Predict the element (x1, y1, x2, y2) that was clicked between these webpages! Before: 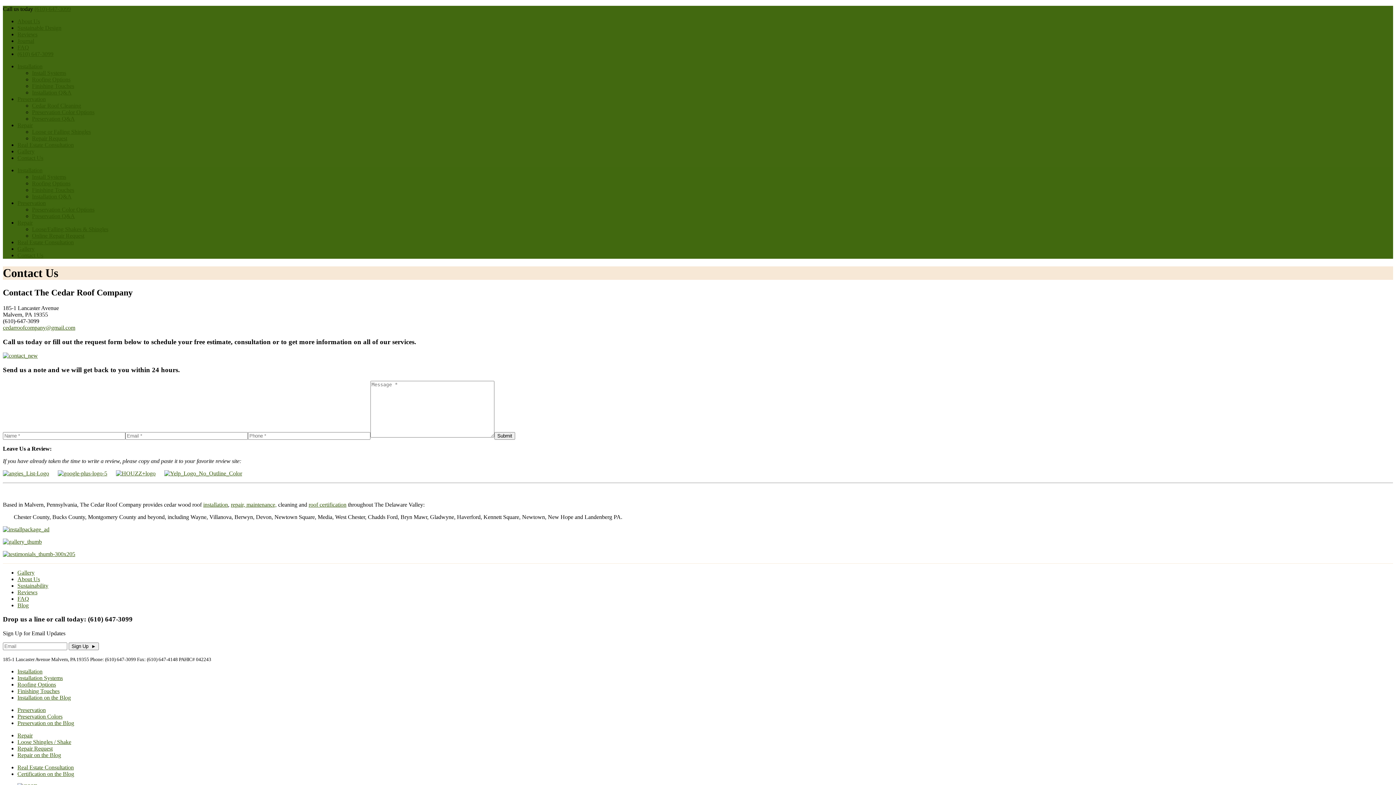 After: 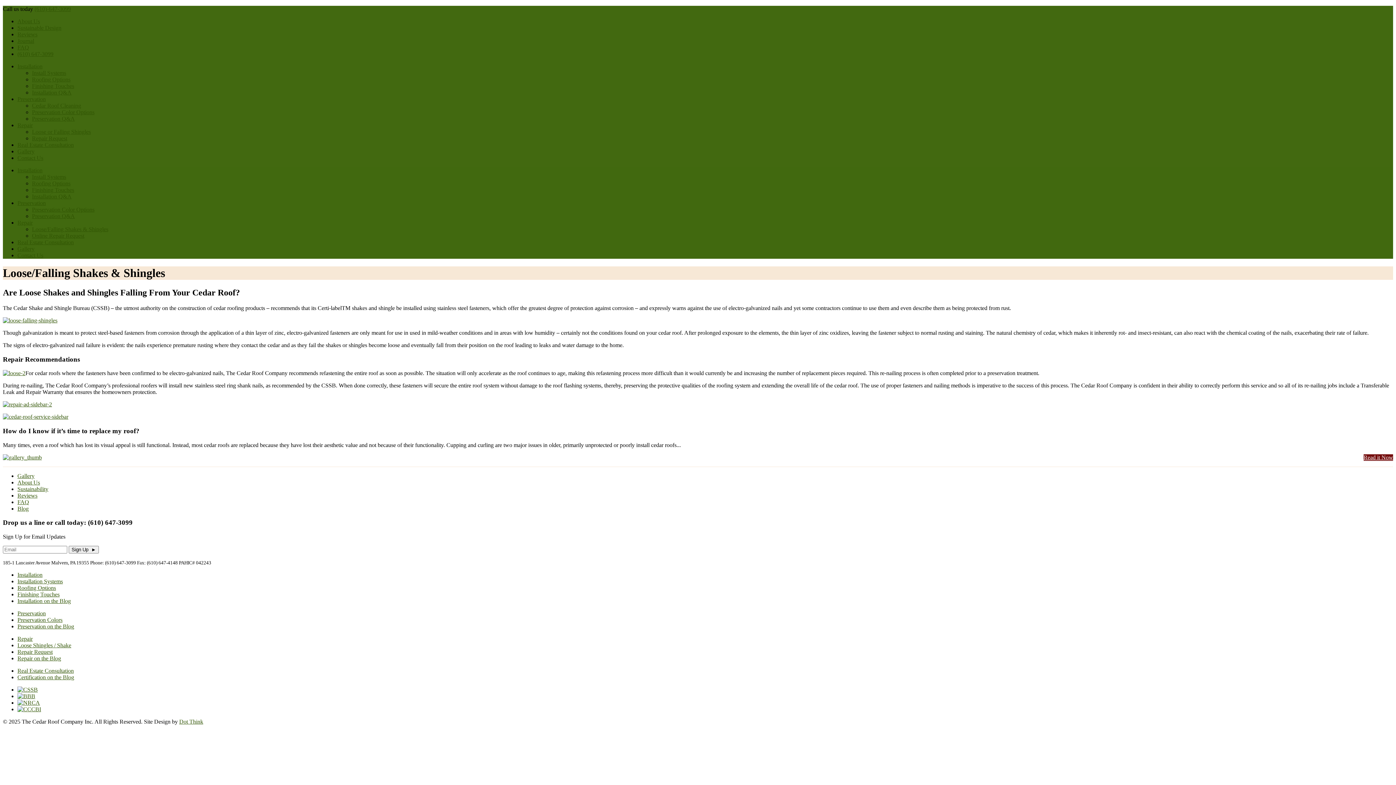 Action: label: Loose or Falling Shingles bbox: (32, 128, 90, 134)